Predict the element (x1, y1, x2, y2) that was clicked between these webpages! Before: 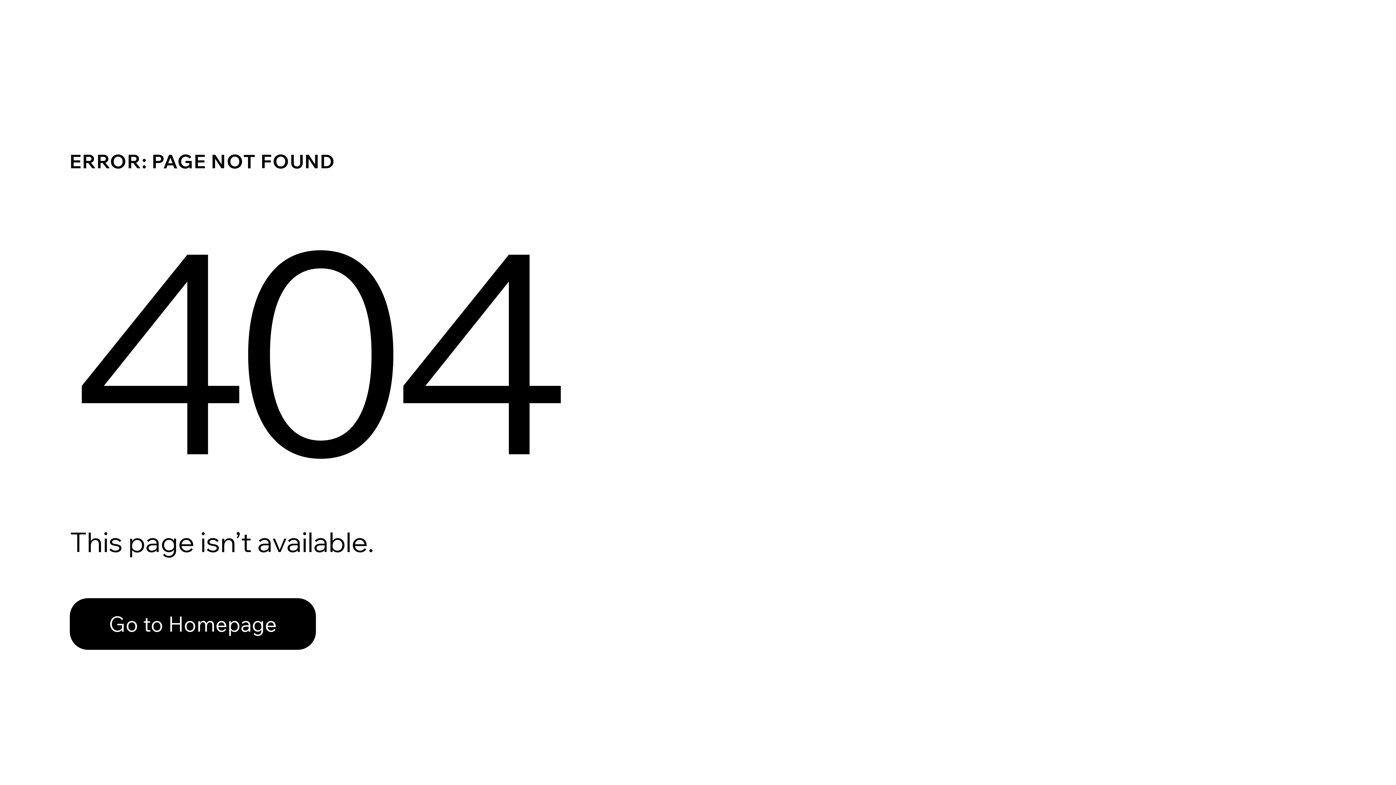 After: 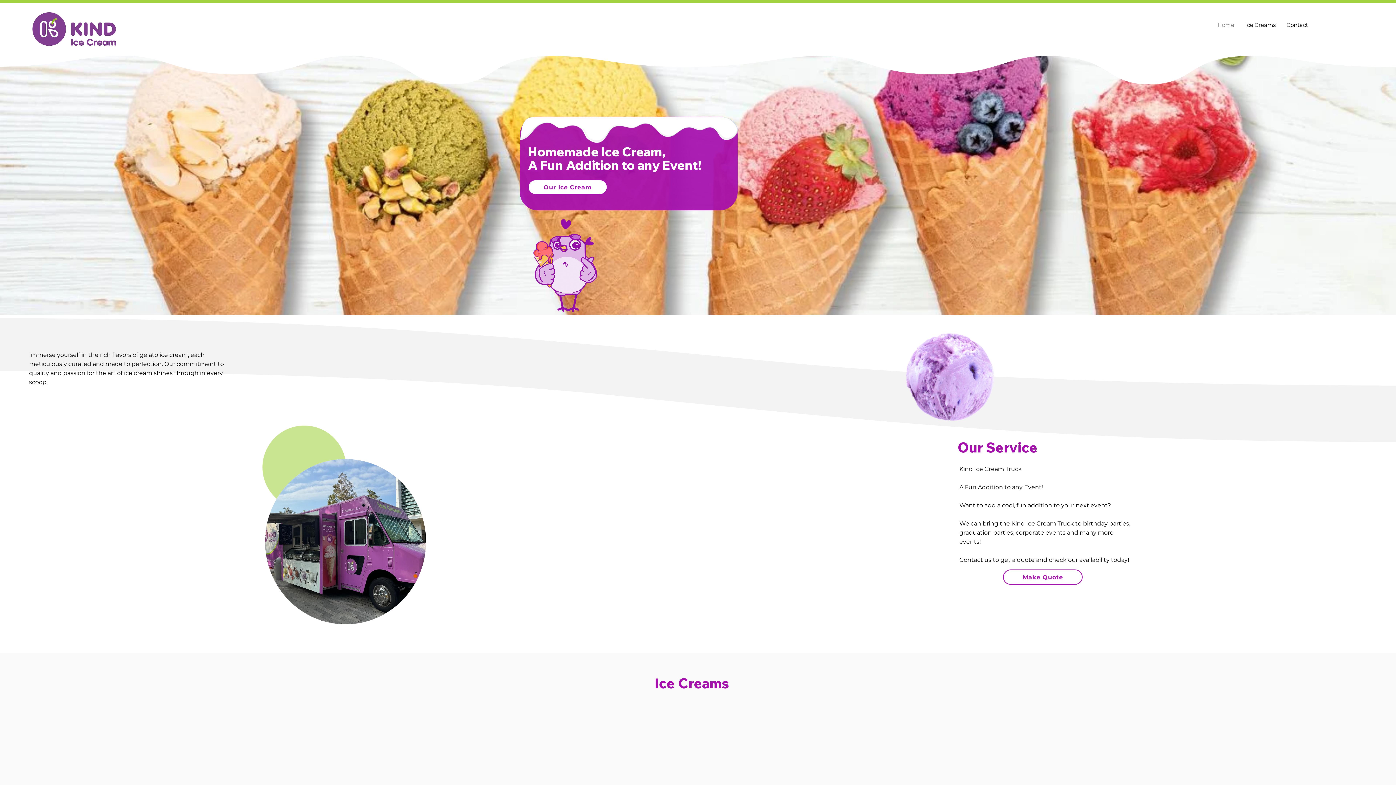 Action: label: Go to Homepage bbox: (69, 598, 316, 650)